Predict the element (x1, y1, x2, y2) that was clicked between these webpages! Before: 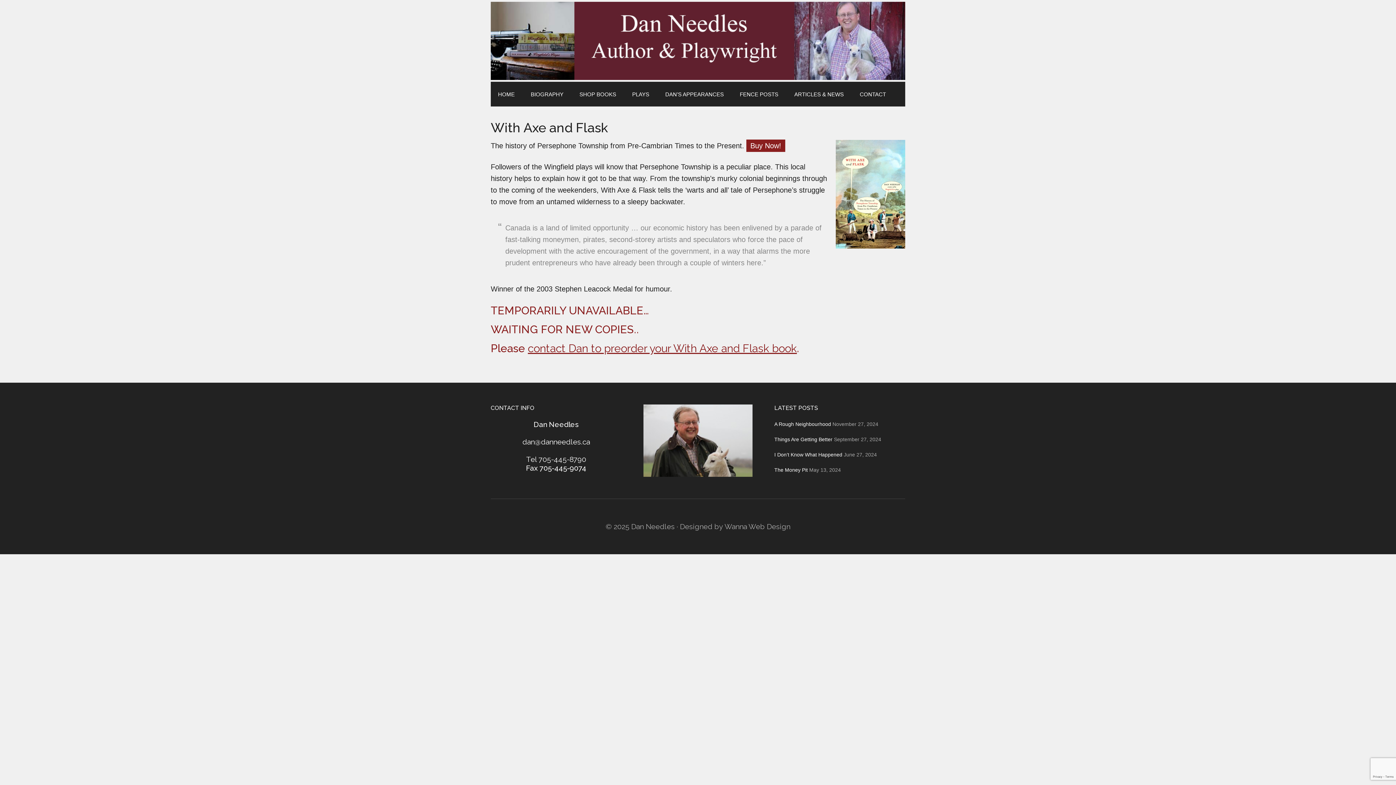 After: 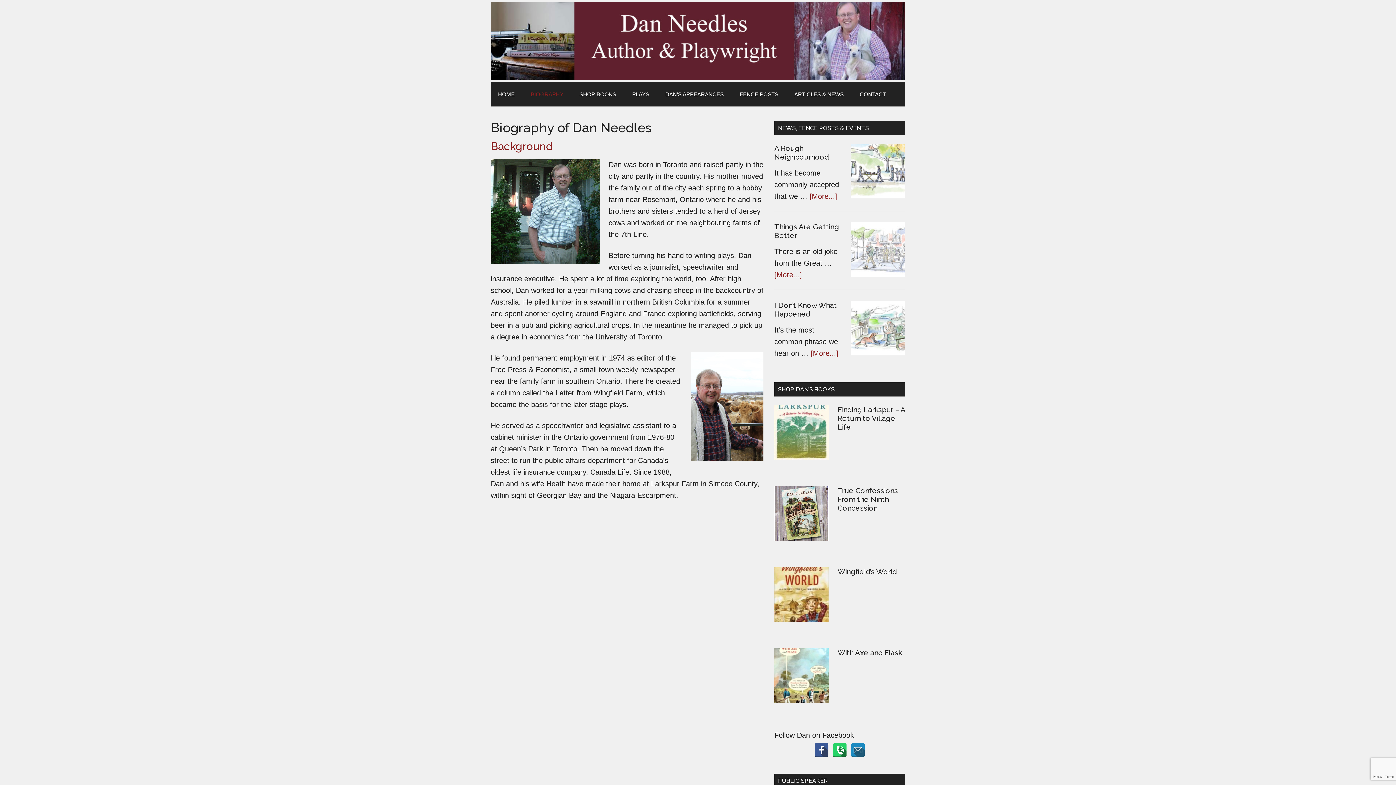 Action: bbox: (523, 82, 570, 106) label: BIOGRAPHY